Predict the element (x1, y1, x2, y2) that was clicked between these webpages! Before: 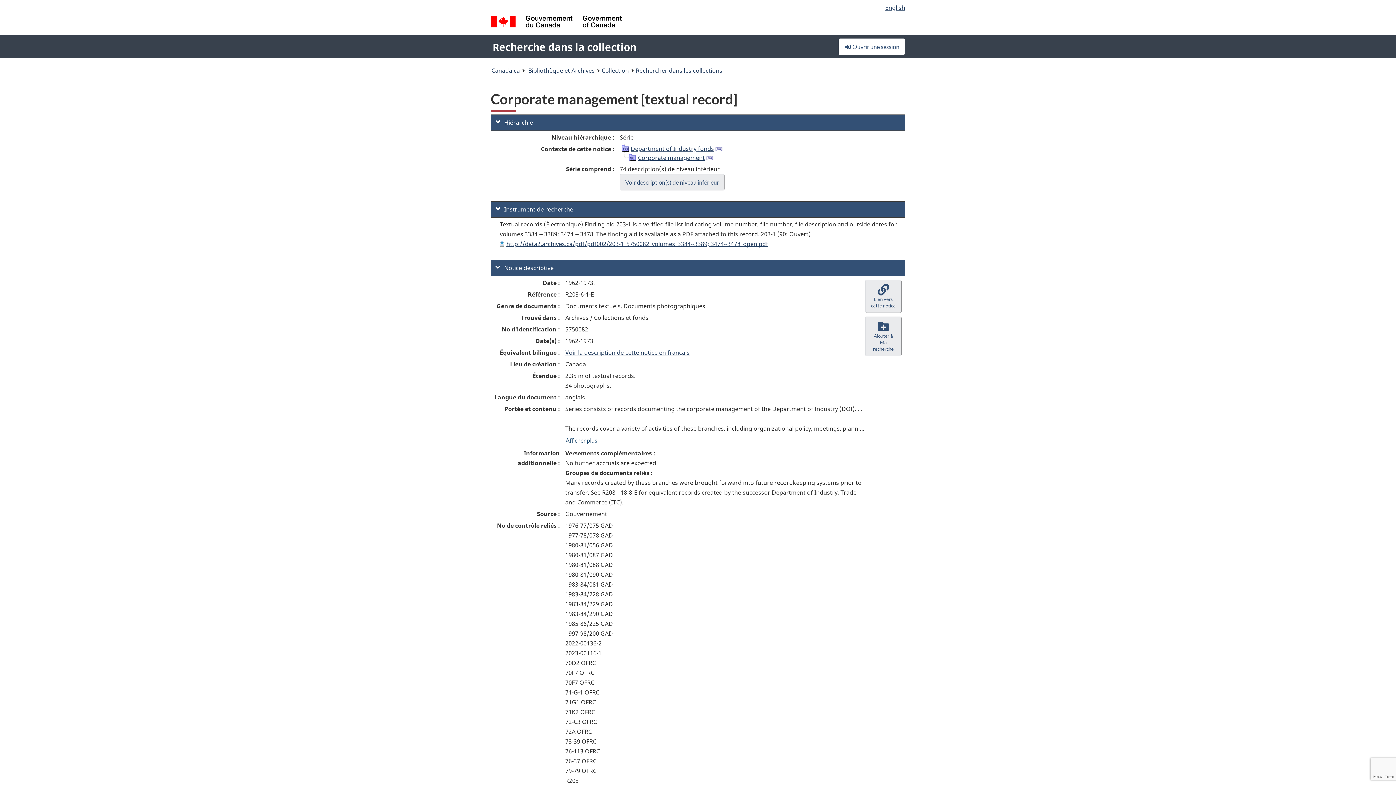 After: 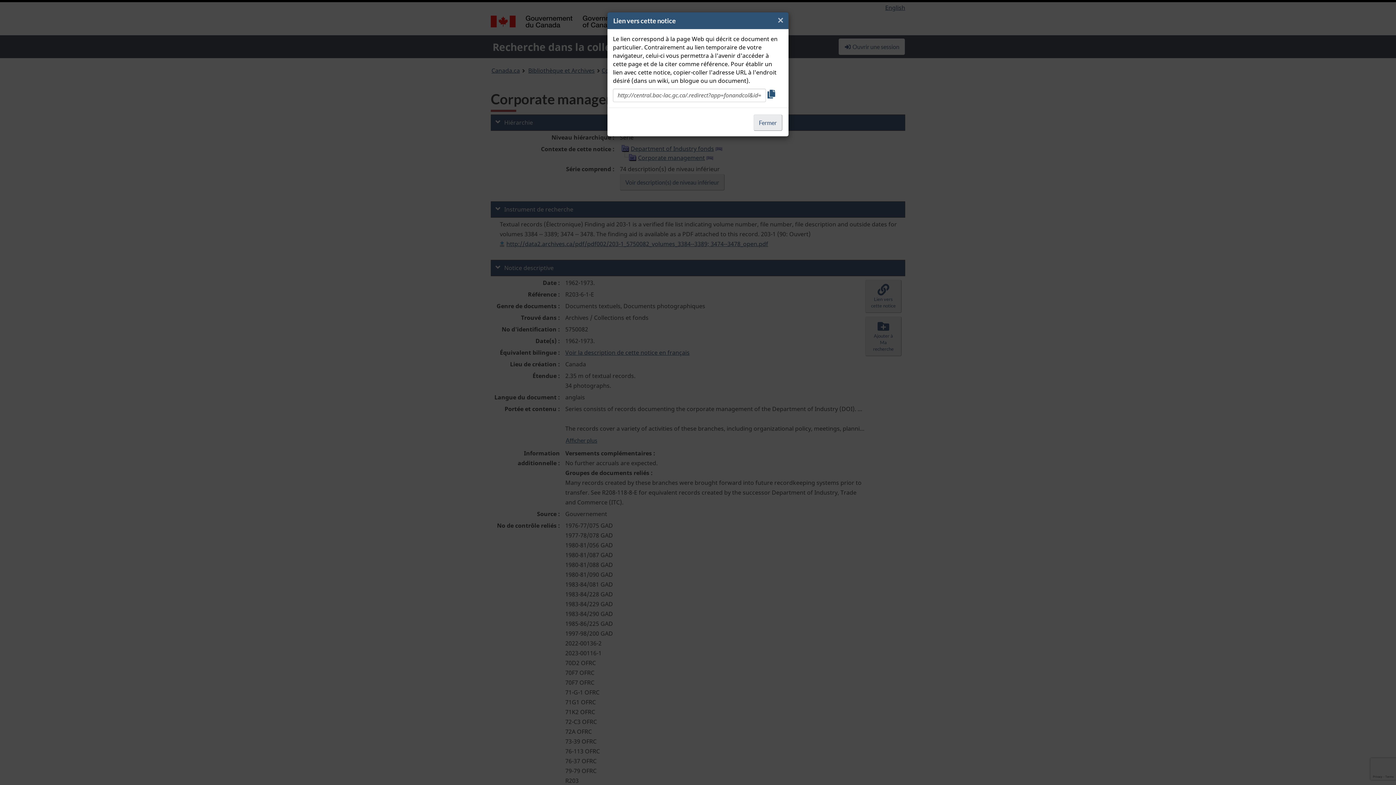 Action: bbox: (865, 280, 901, 313) label: Lien vers cette notice
Lien vers cette notice